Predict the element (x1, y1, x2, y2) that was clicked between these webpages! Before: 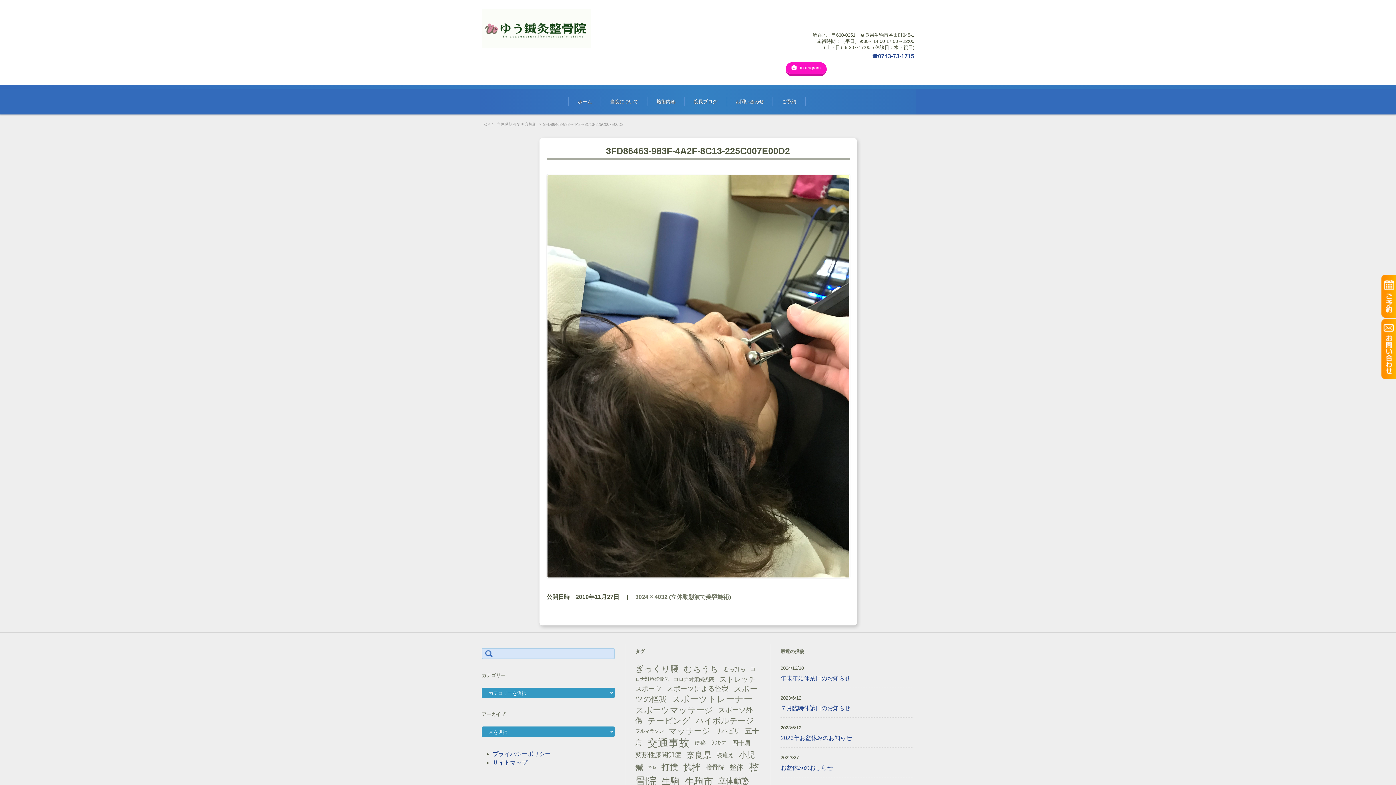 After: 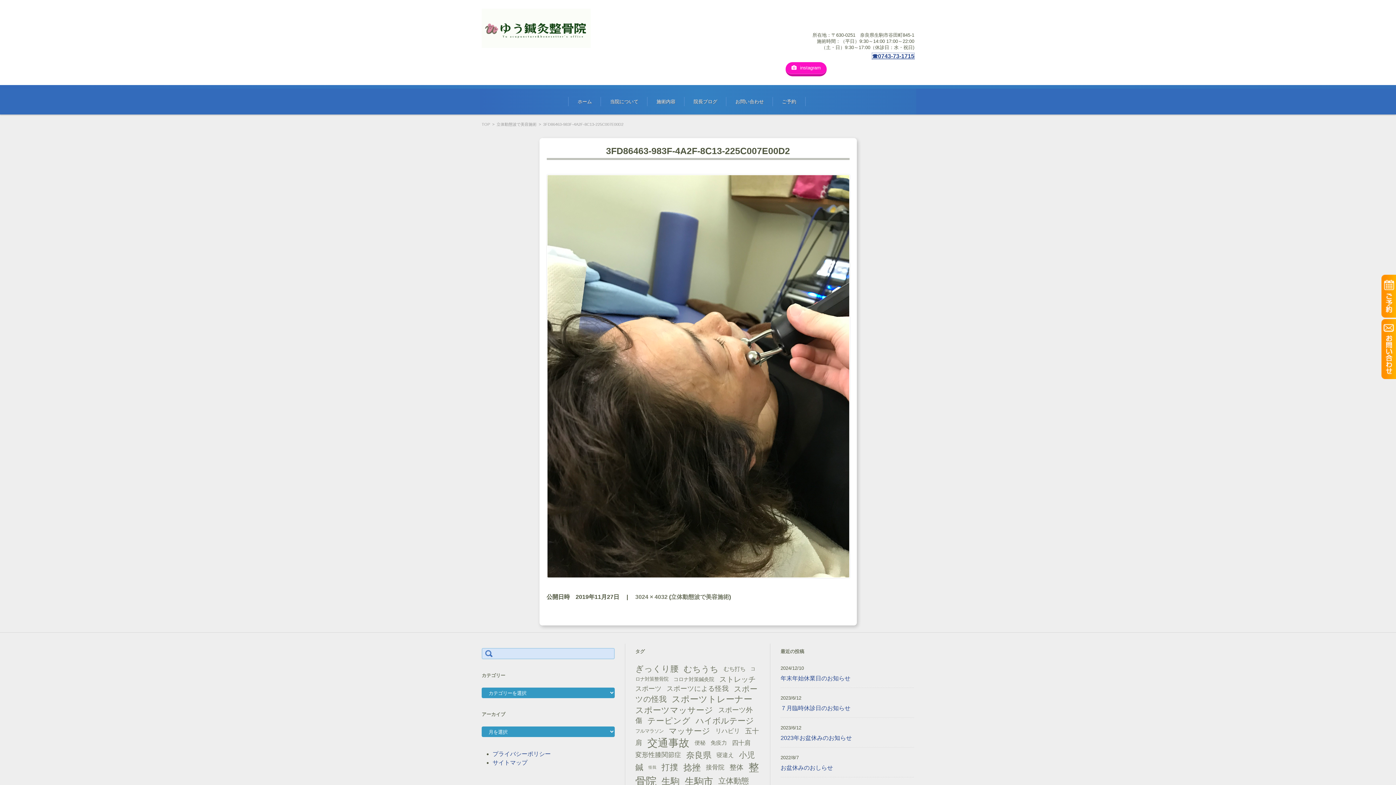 Action: bbox: (872, 53, 914, 59) label: ☎0743-73-1715